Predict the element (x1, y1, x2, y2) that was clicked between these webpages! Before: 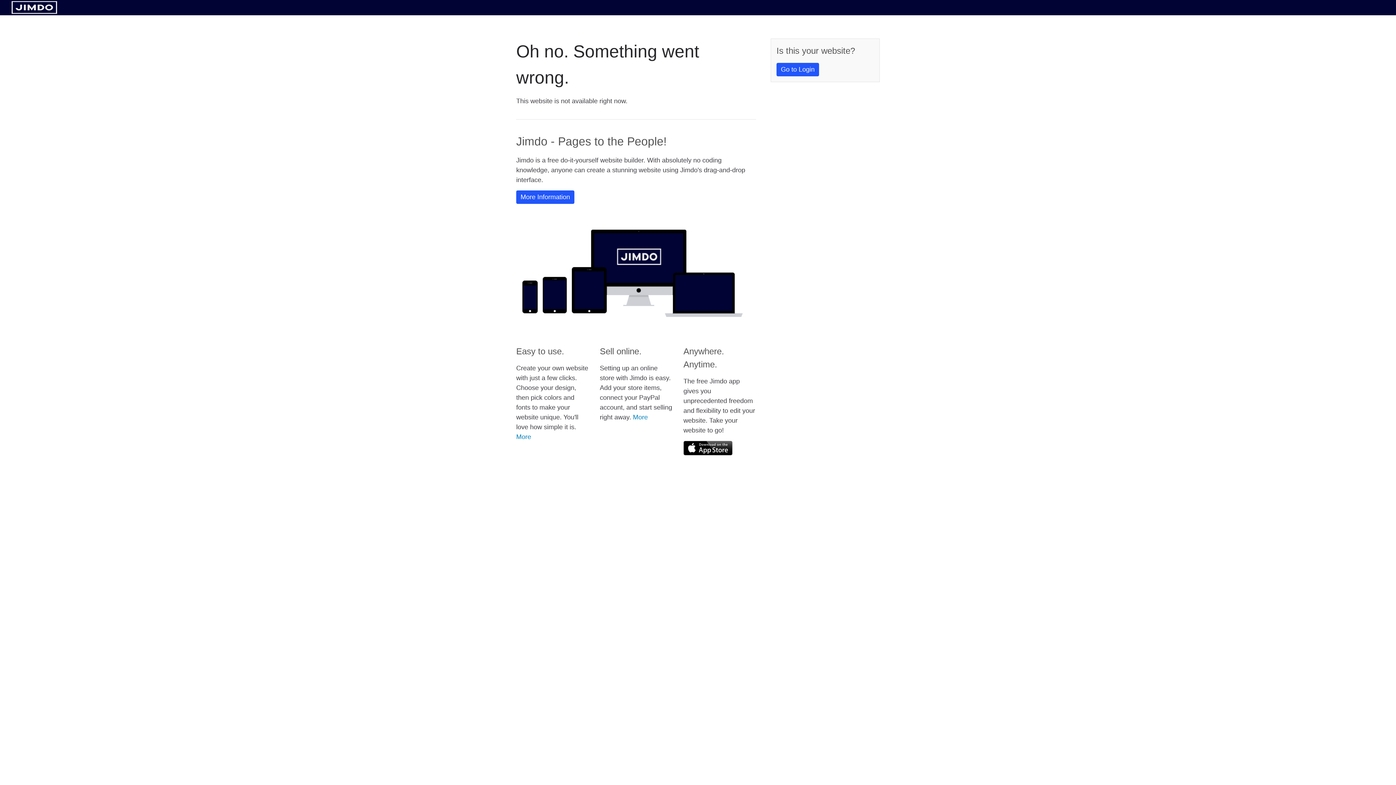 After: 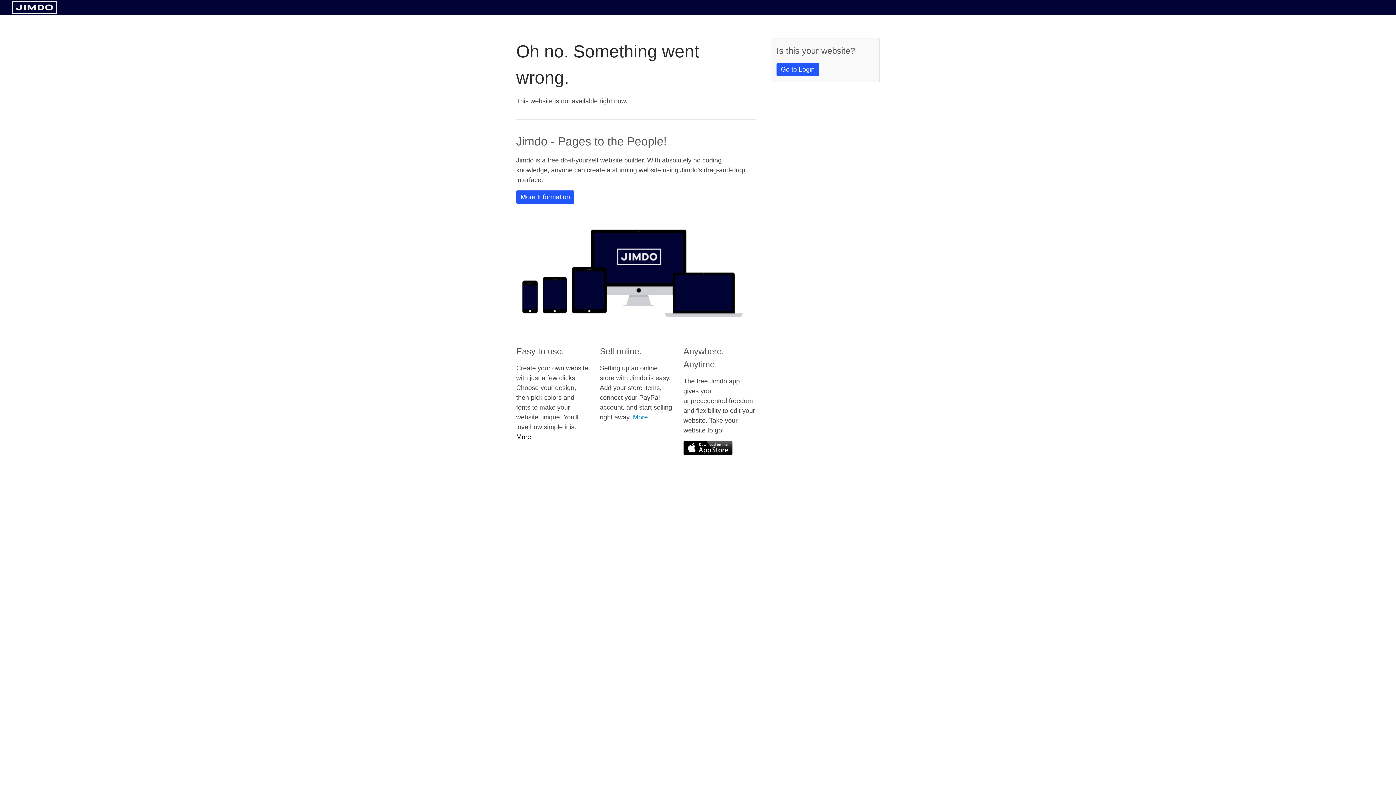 Action: bbox: (516, 433, 531, 440) label: More